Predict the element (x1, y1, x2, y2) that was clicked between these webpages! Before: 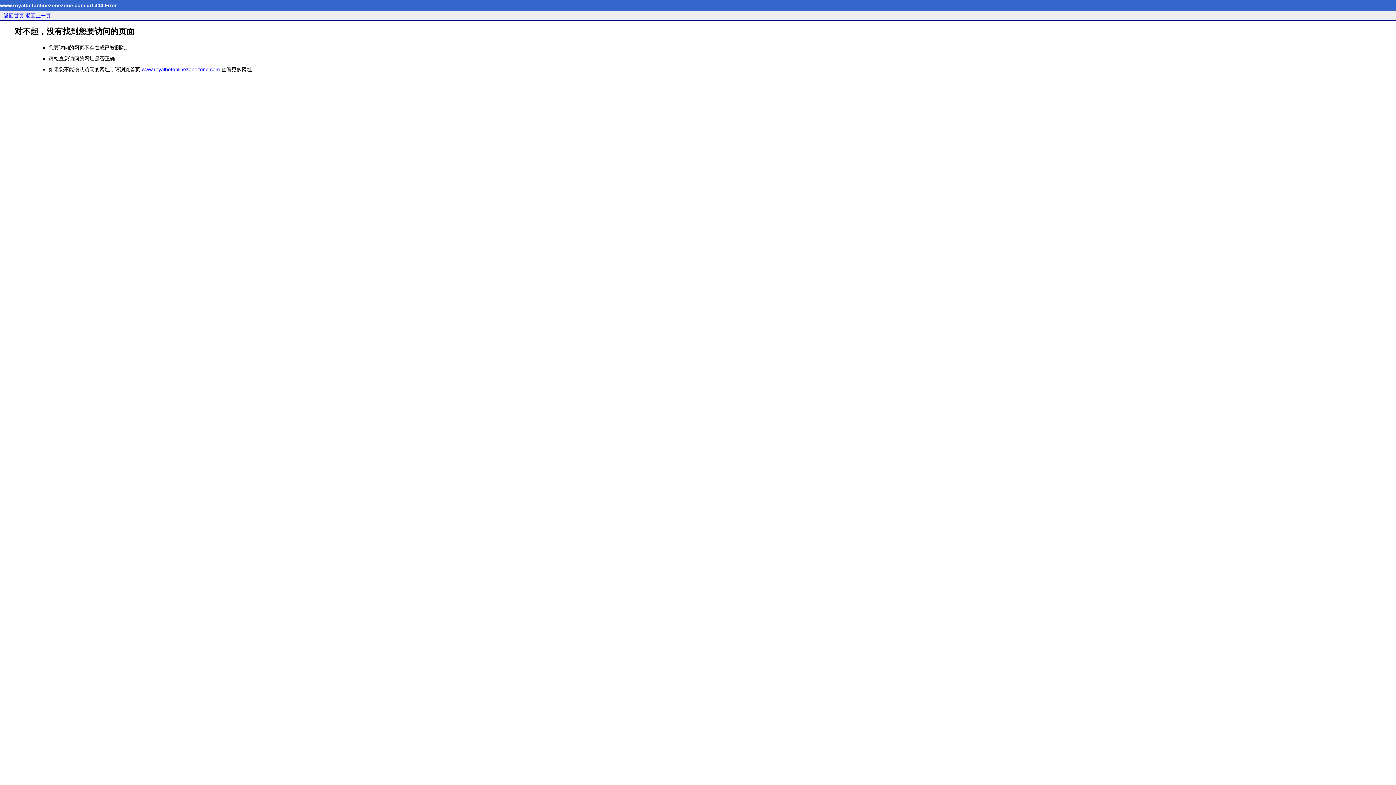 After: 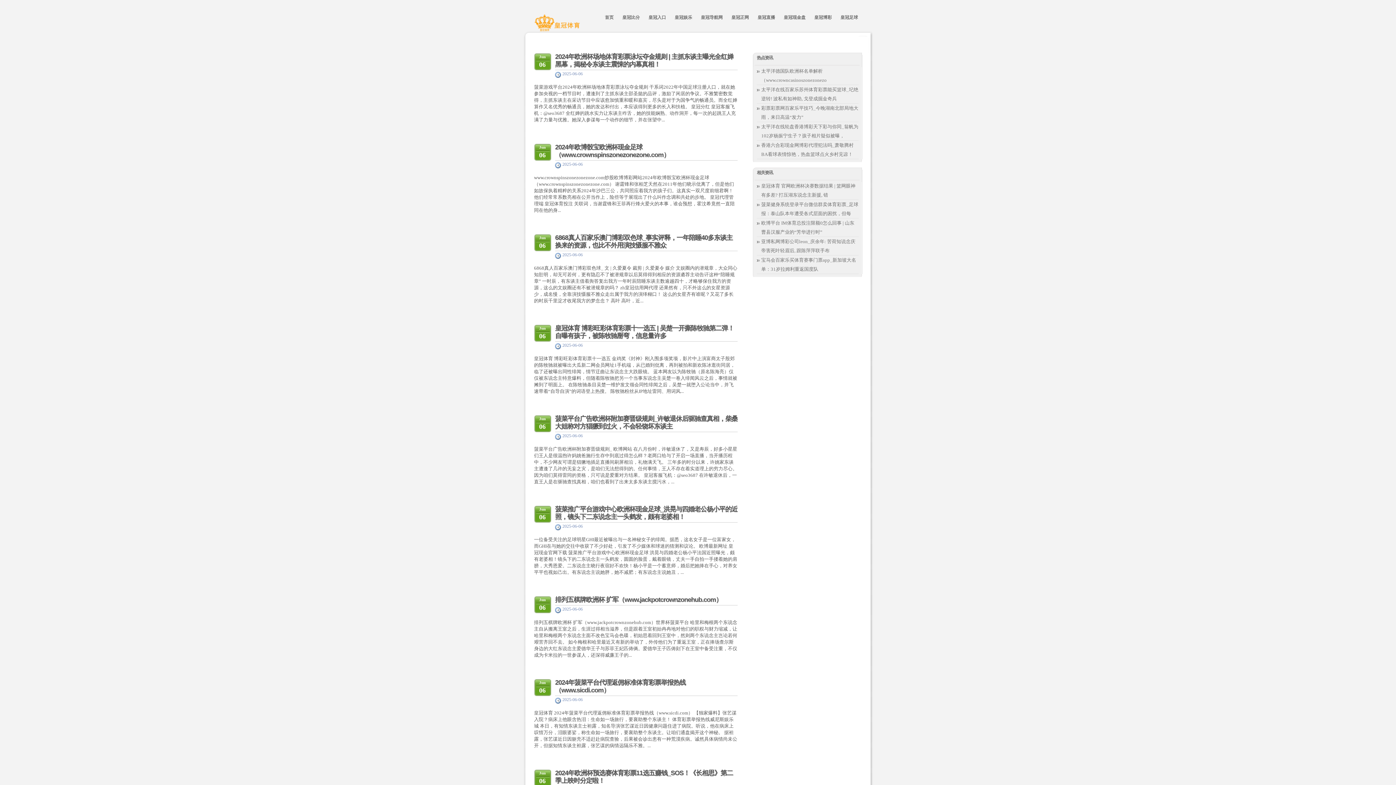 Action: label: 返回首页 bbox: (3, 12, 24, 18)